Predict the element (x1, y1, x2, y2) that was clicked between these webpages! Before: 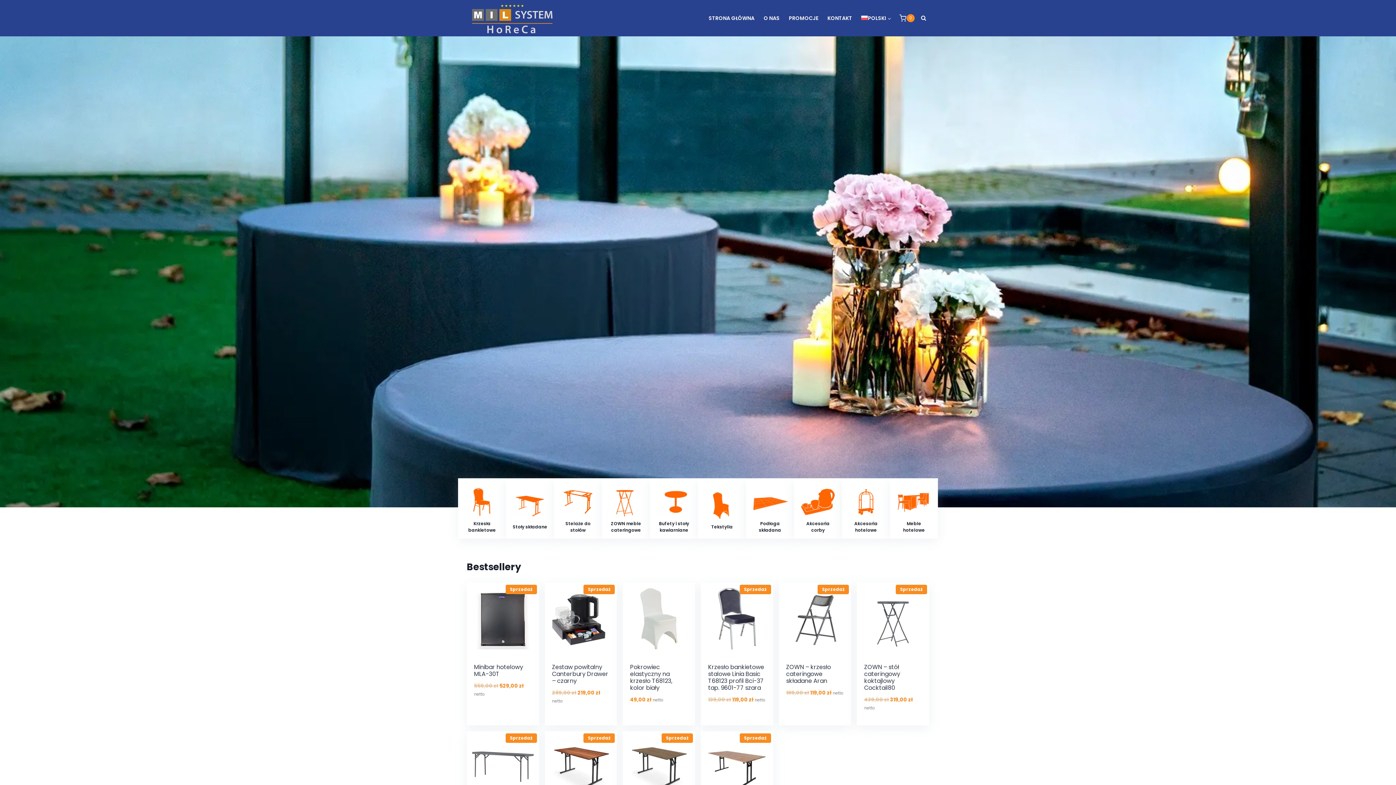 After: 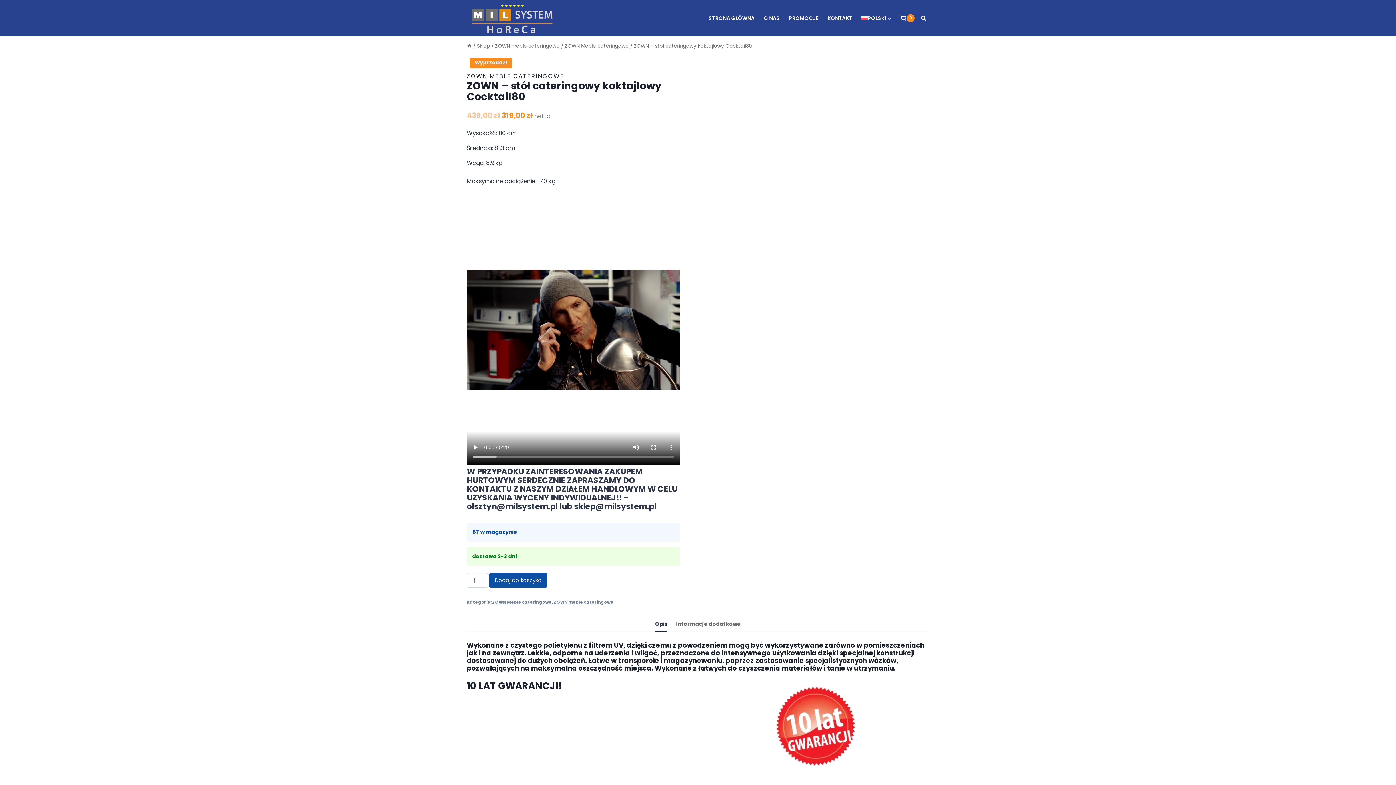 Action: bbox: (857, 582, 929, 655)